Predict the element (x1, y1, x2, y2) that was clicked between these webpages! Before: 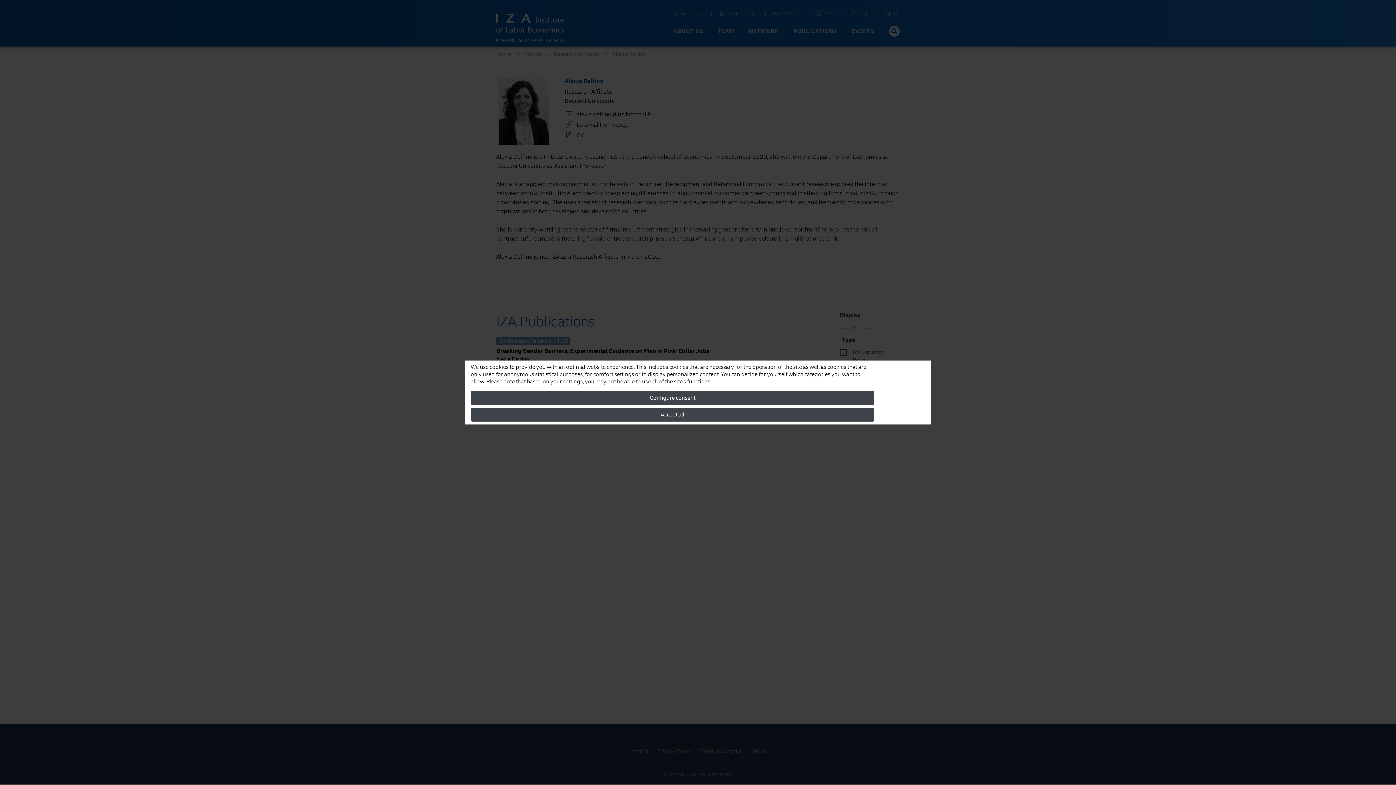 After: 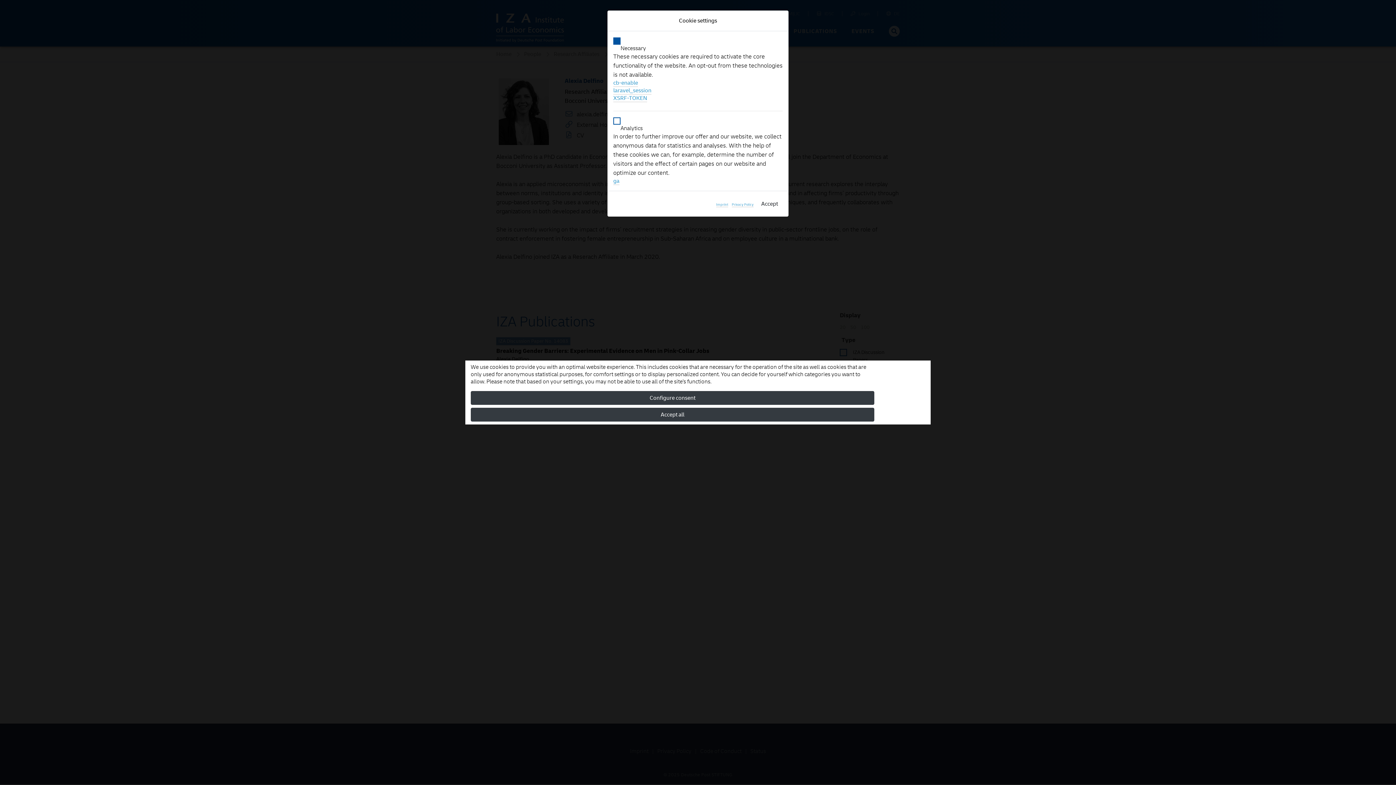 Action: label: Configure consent bbox: (470, 391, 874, 405)